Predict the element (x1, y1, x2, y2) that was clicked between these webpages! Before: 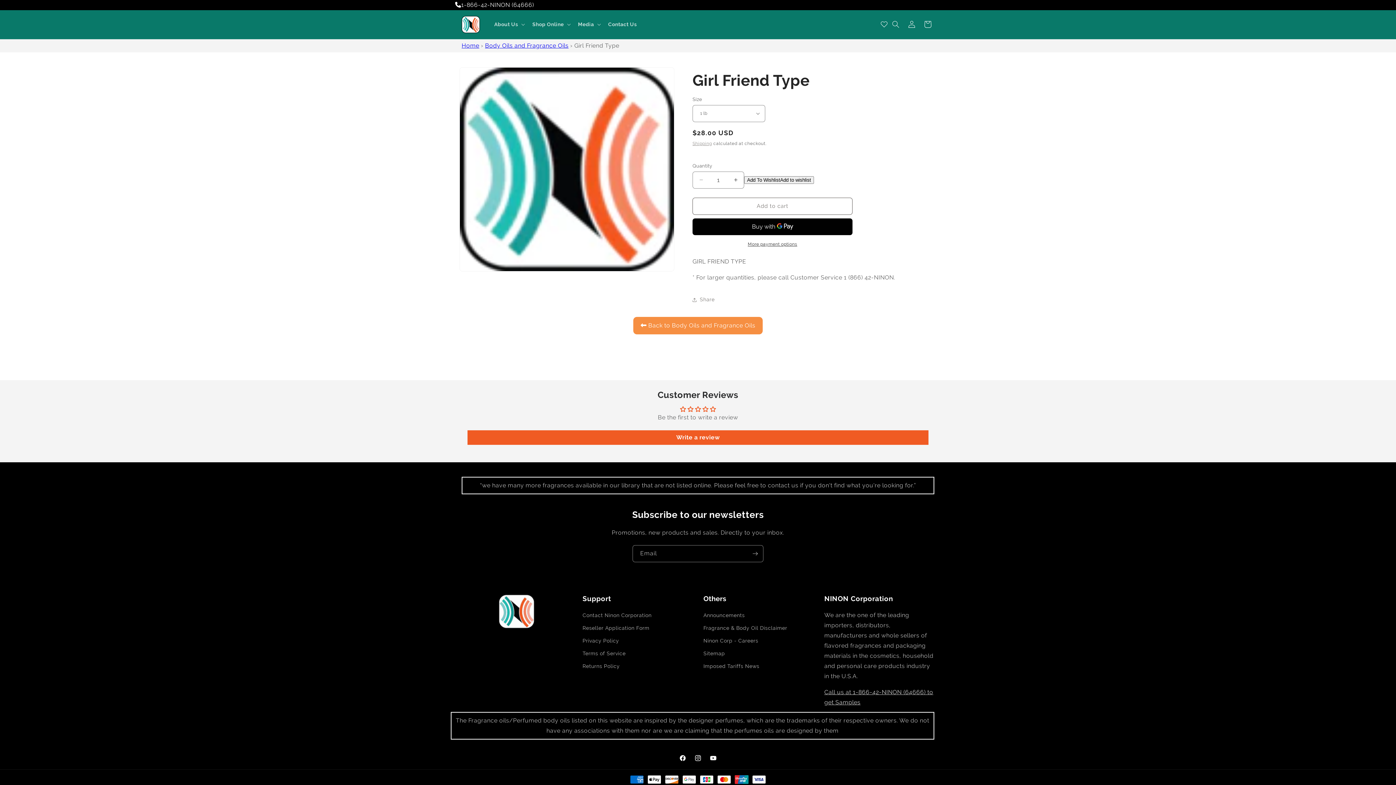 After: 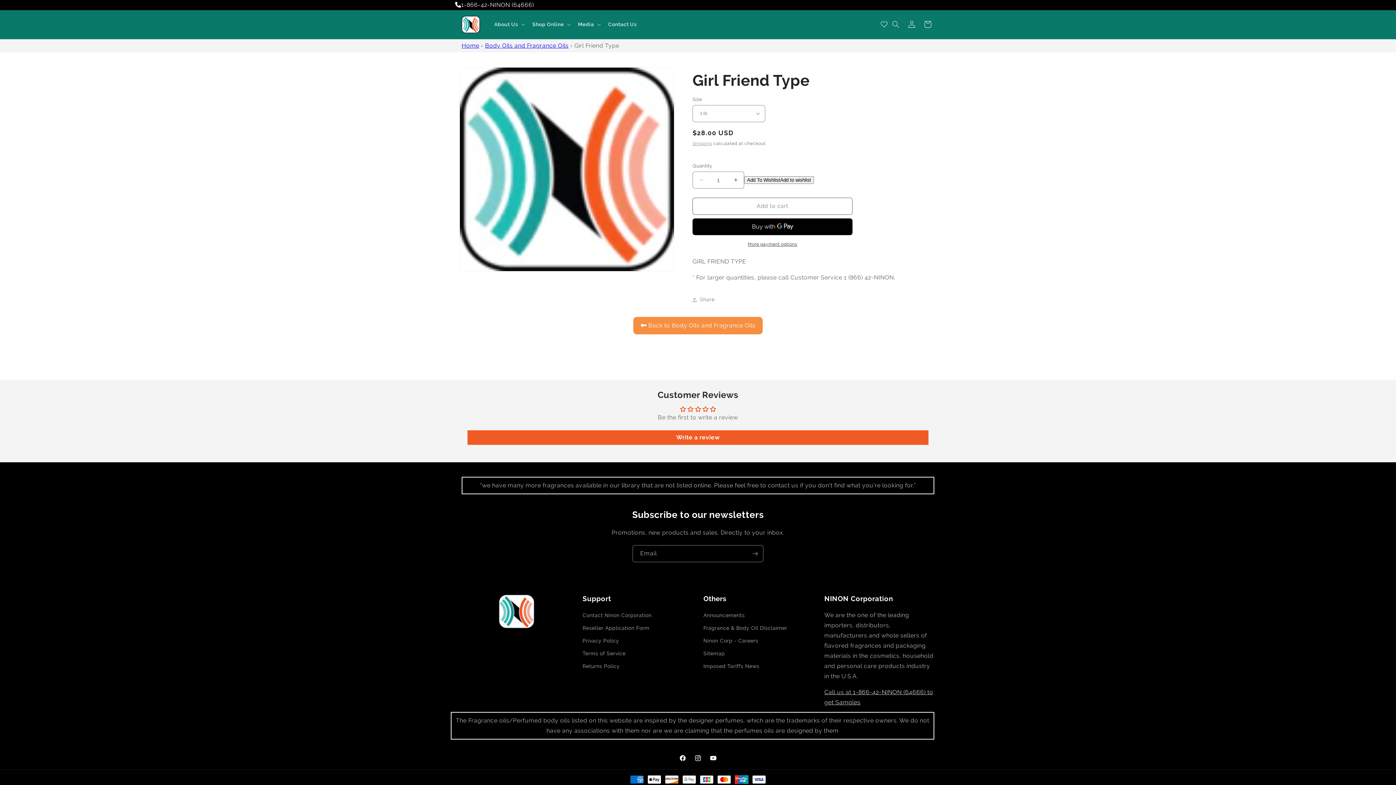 Action: bbox: (461, 0, 534, 10) label: 1-866-42-NINON (64666)